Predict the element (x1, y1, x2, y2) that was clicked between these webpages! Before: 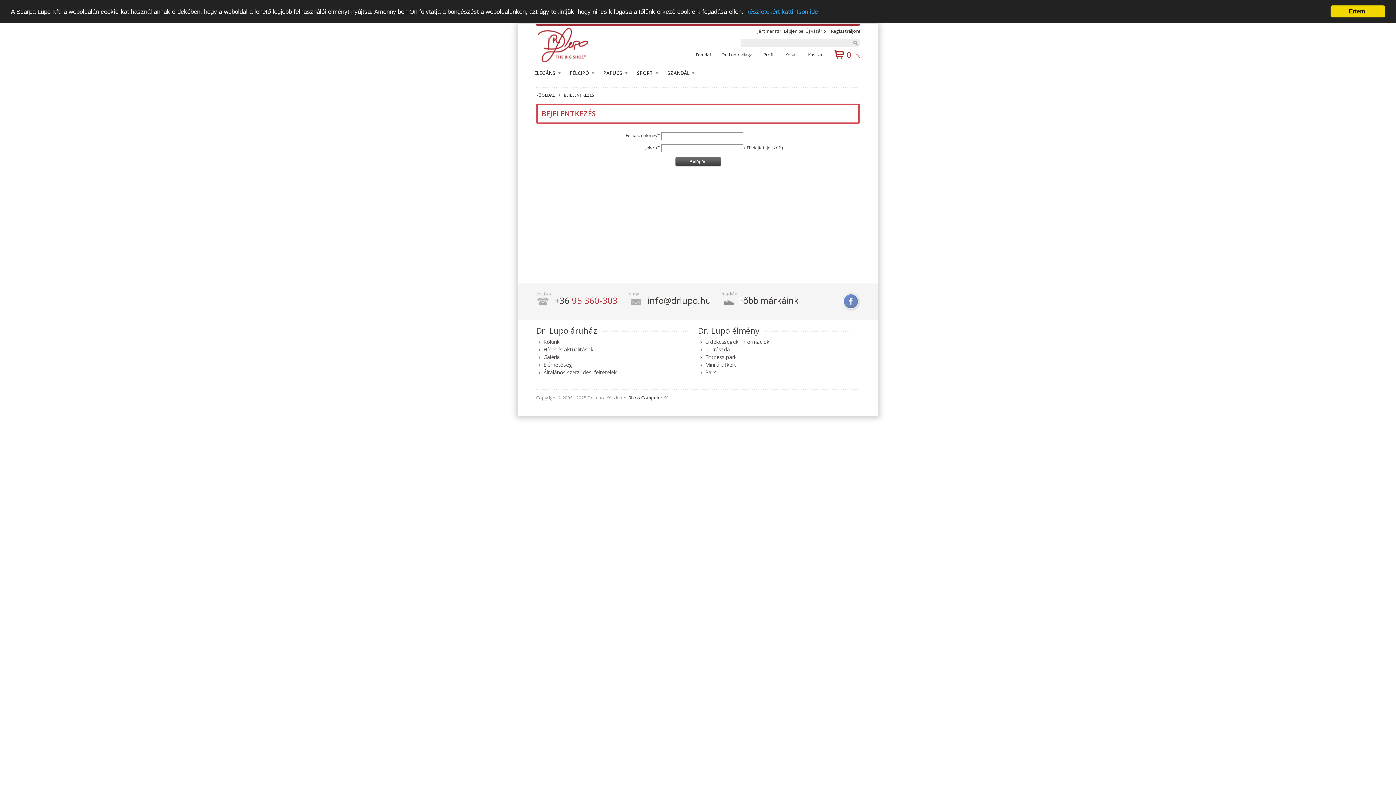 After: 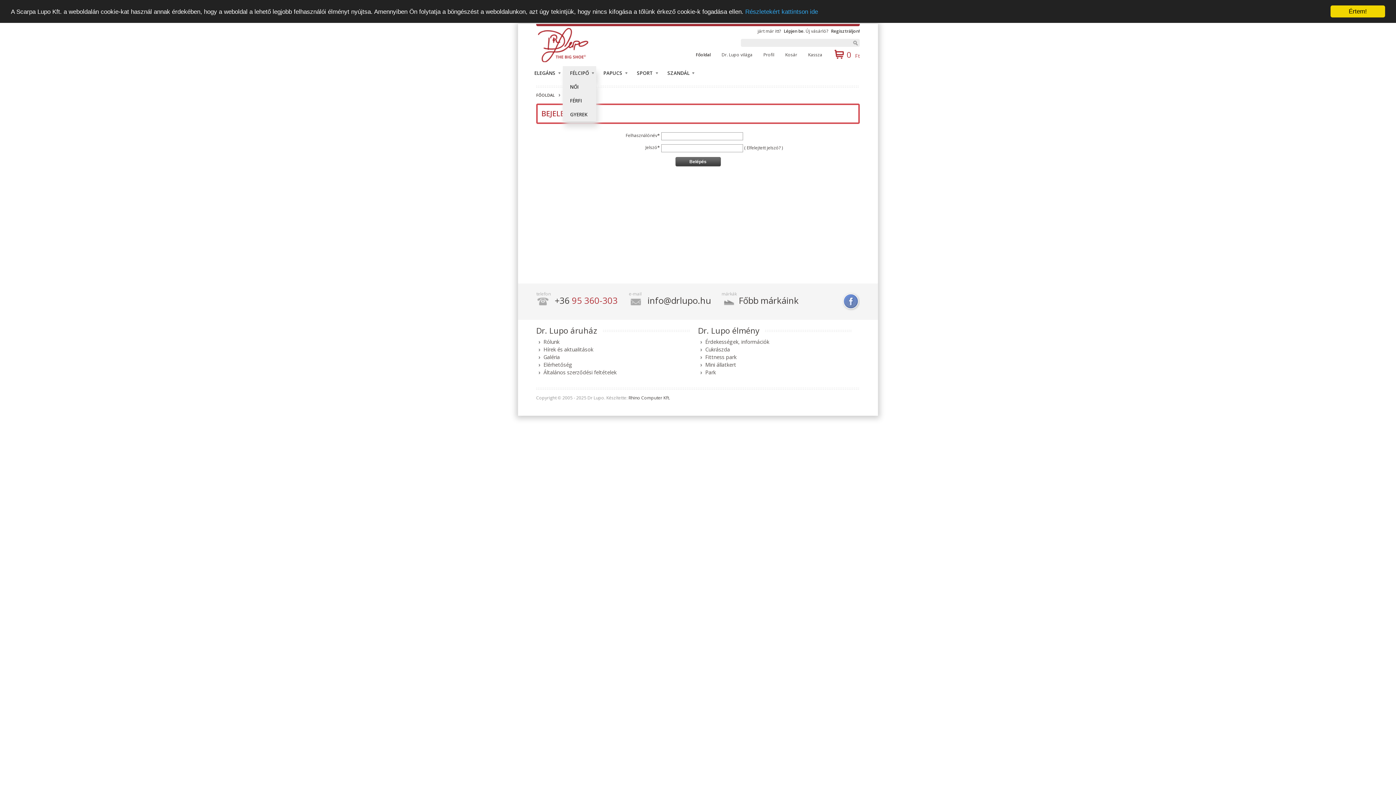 Action: label: FÉLCIPŐ bbox: (562, 66, 596, 80)